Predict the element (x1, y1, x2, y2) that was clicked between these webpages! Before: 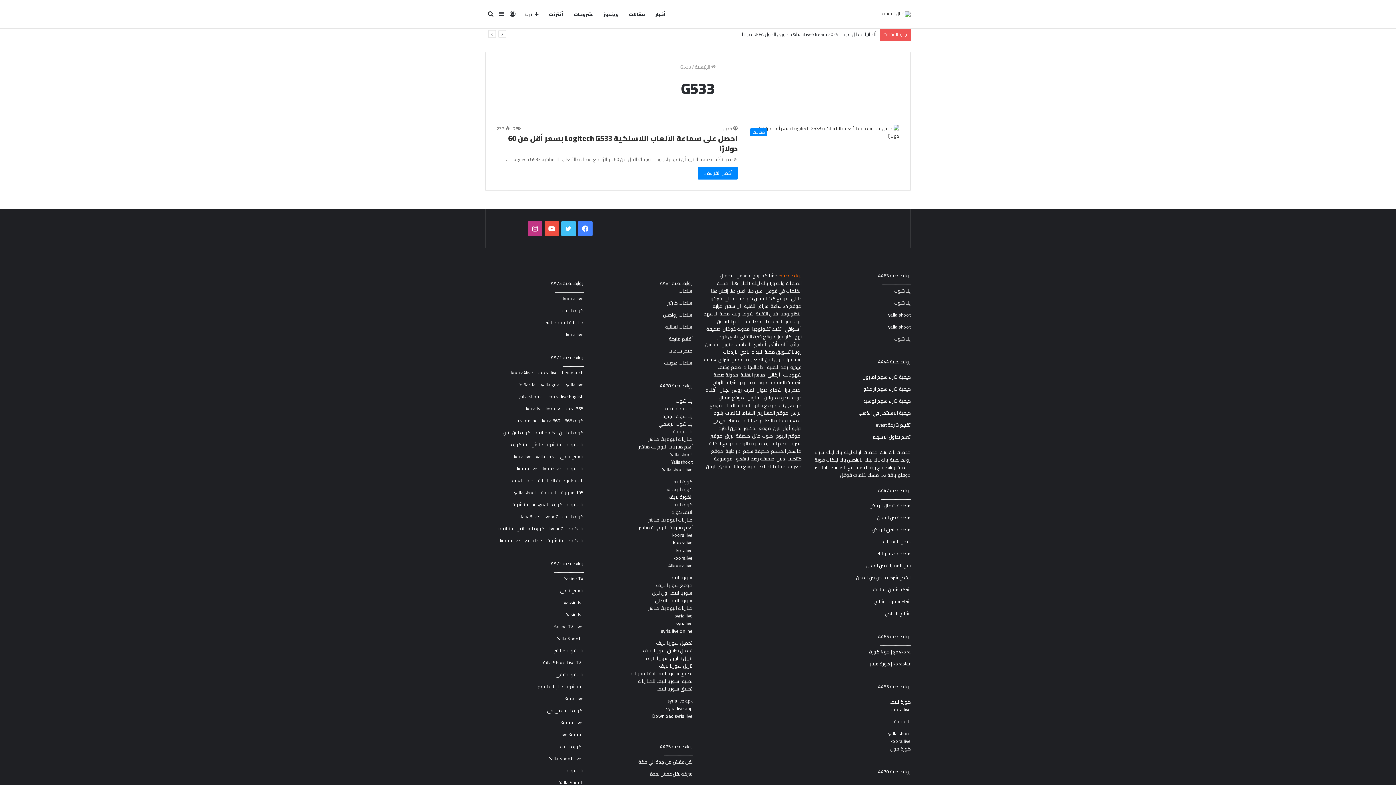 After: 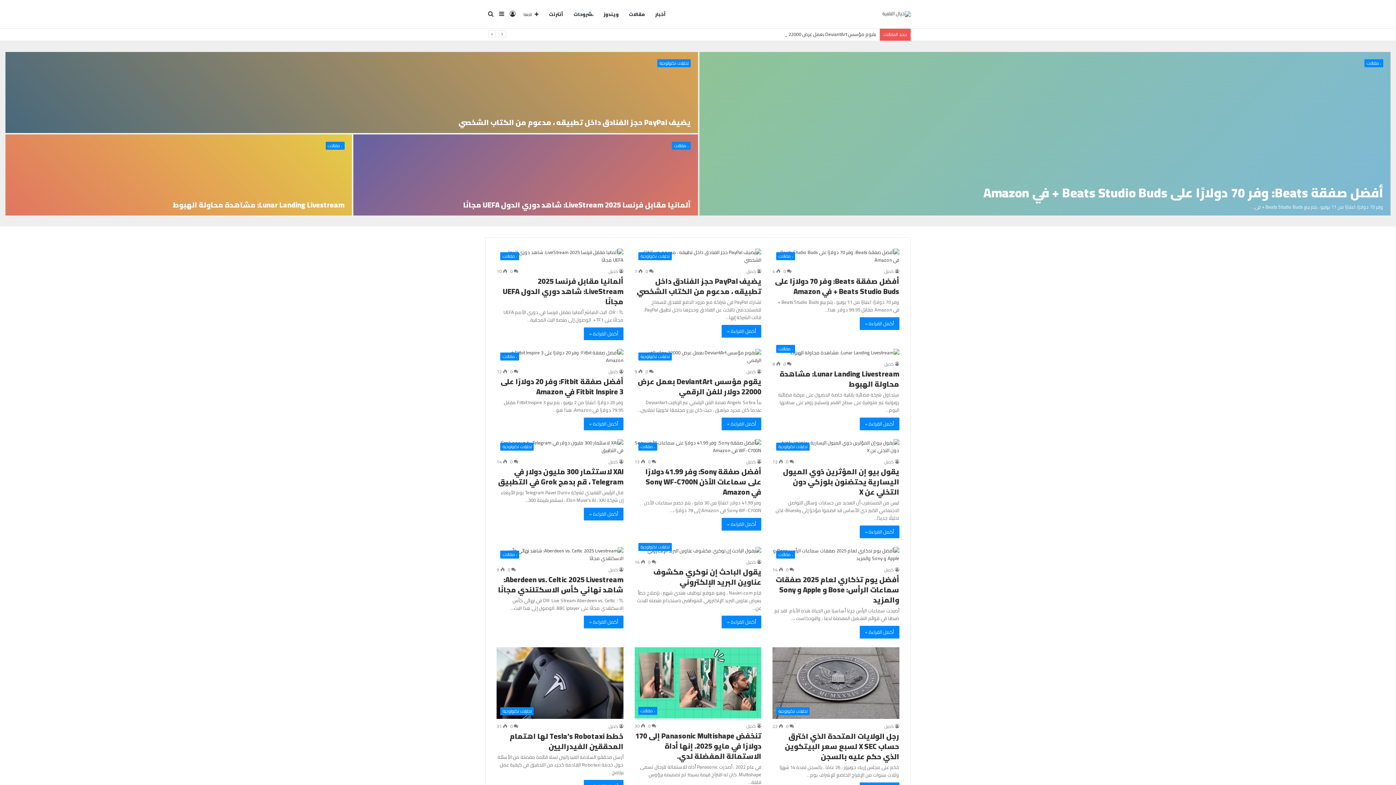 Action: bbox: (882, 11, 910, 17)